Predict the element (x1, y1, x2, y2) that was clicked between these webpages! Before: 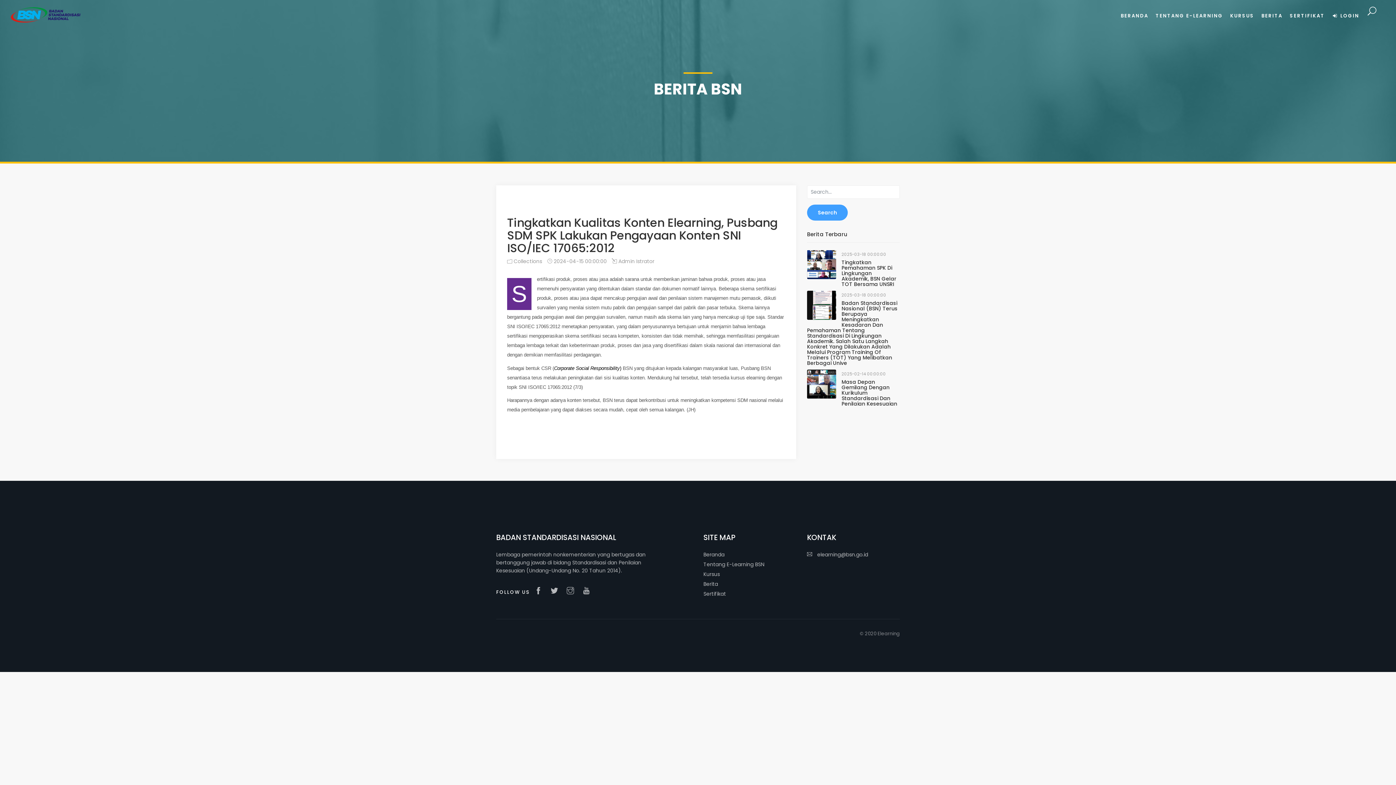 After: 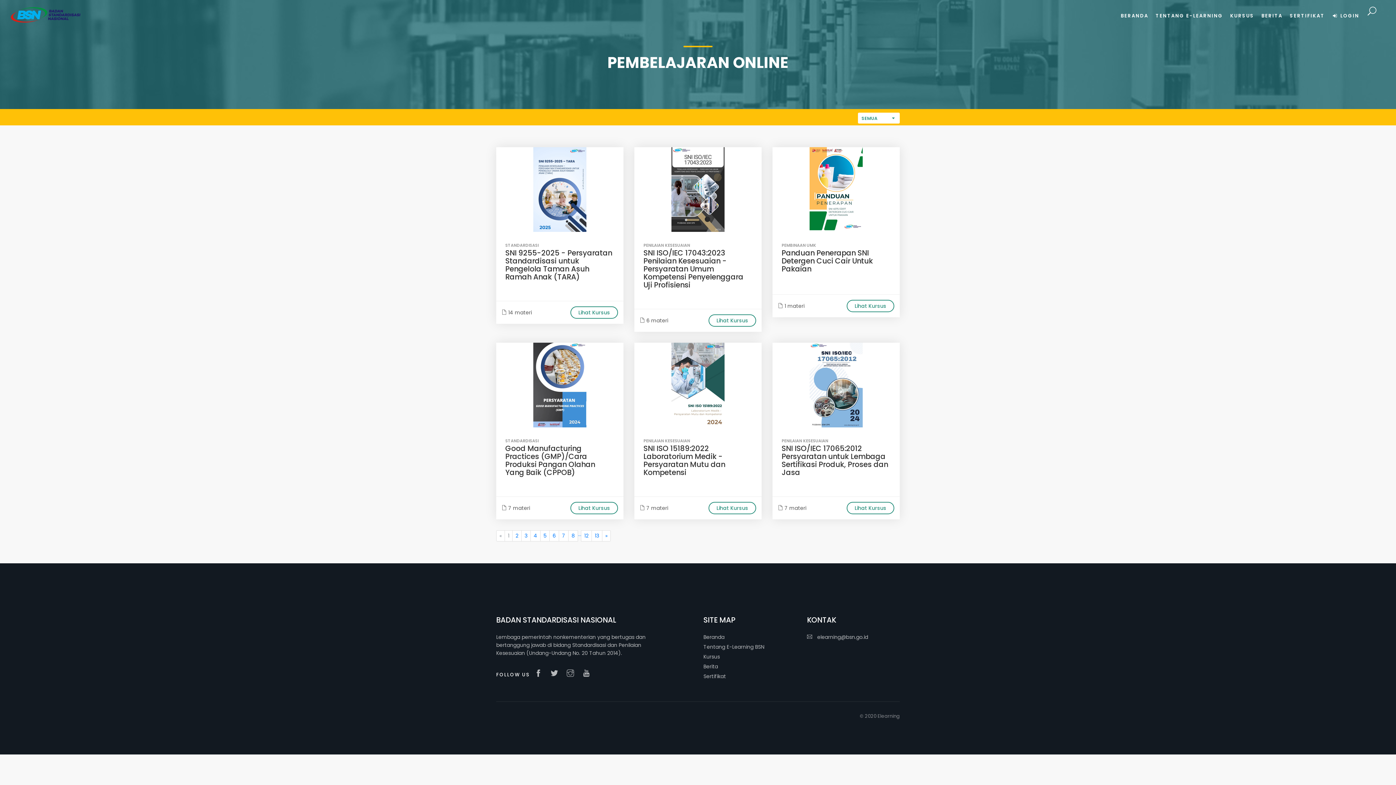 Action: bbox: (703, 570, 720, 578) label: Kursus